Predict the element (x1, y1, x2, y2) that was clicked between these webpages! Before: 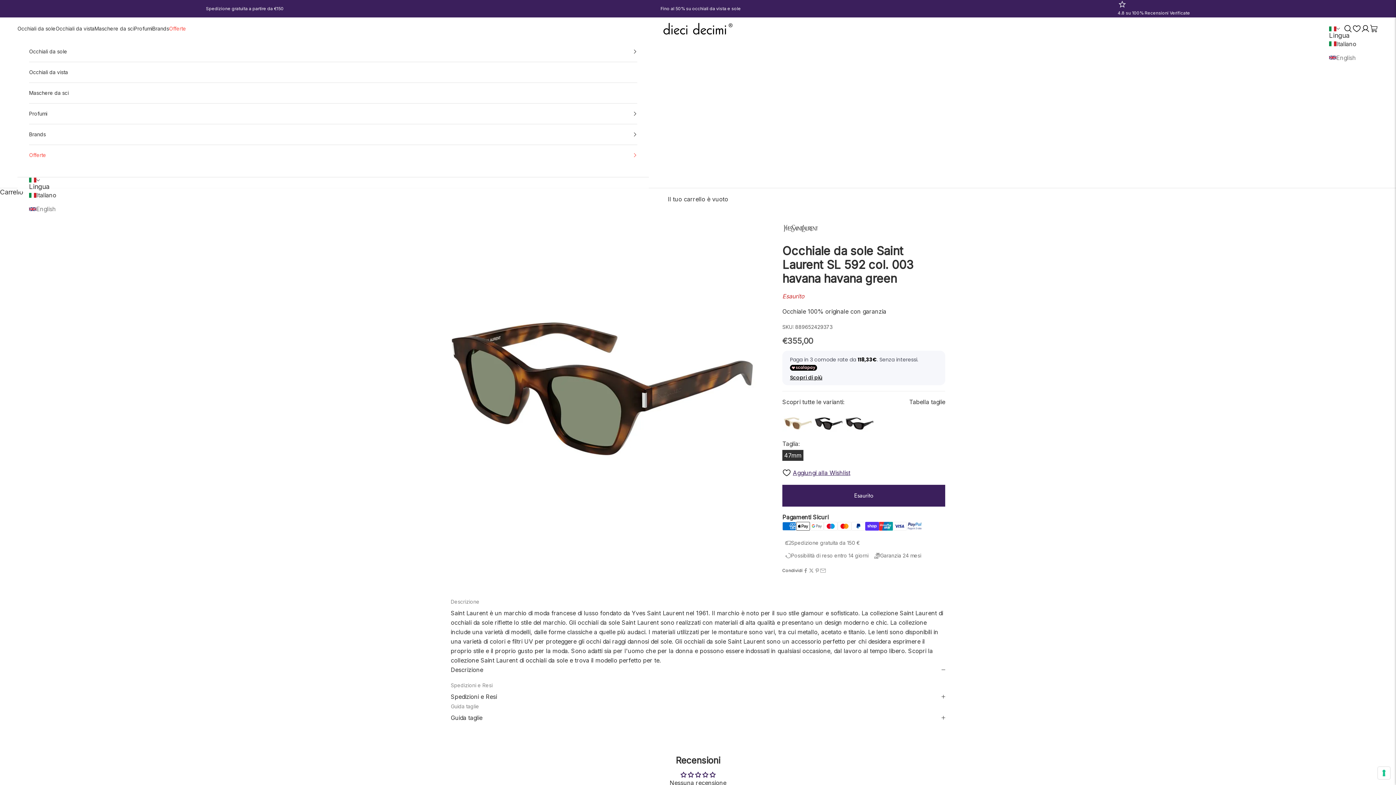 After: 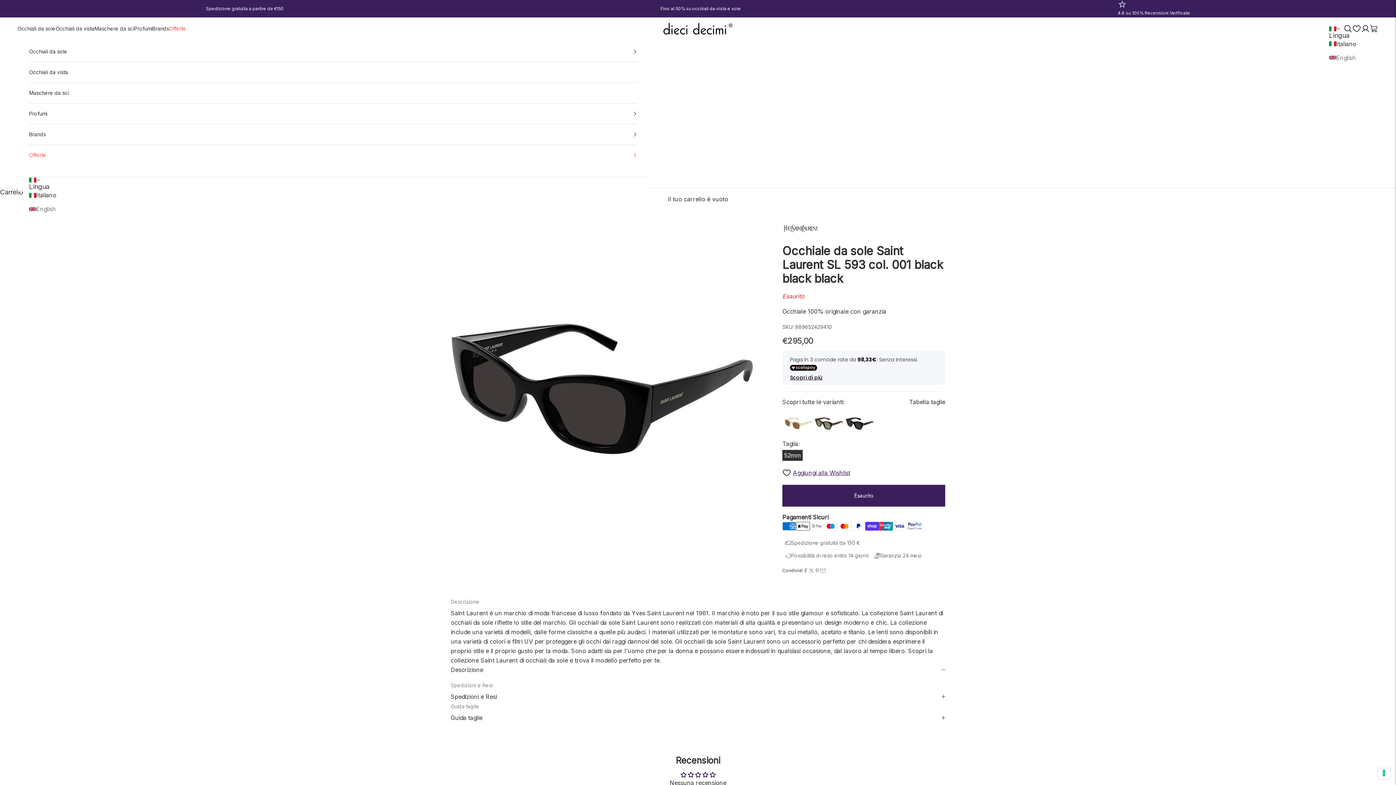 Action: bbox: (844, 408, 875, 439)